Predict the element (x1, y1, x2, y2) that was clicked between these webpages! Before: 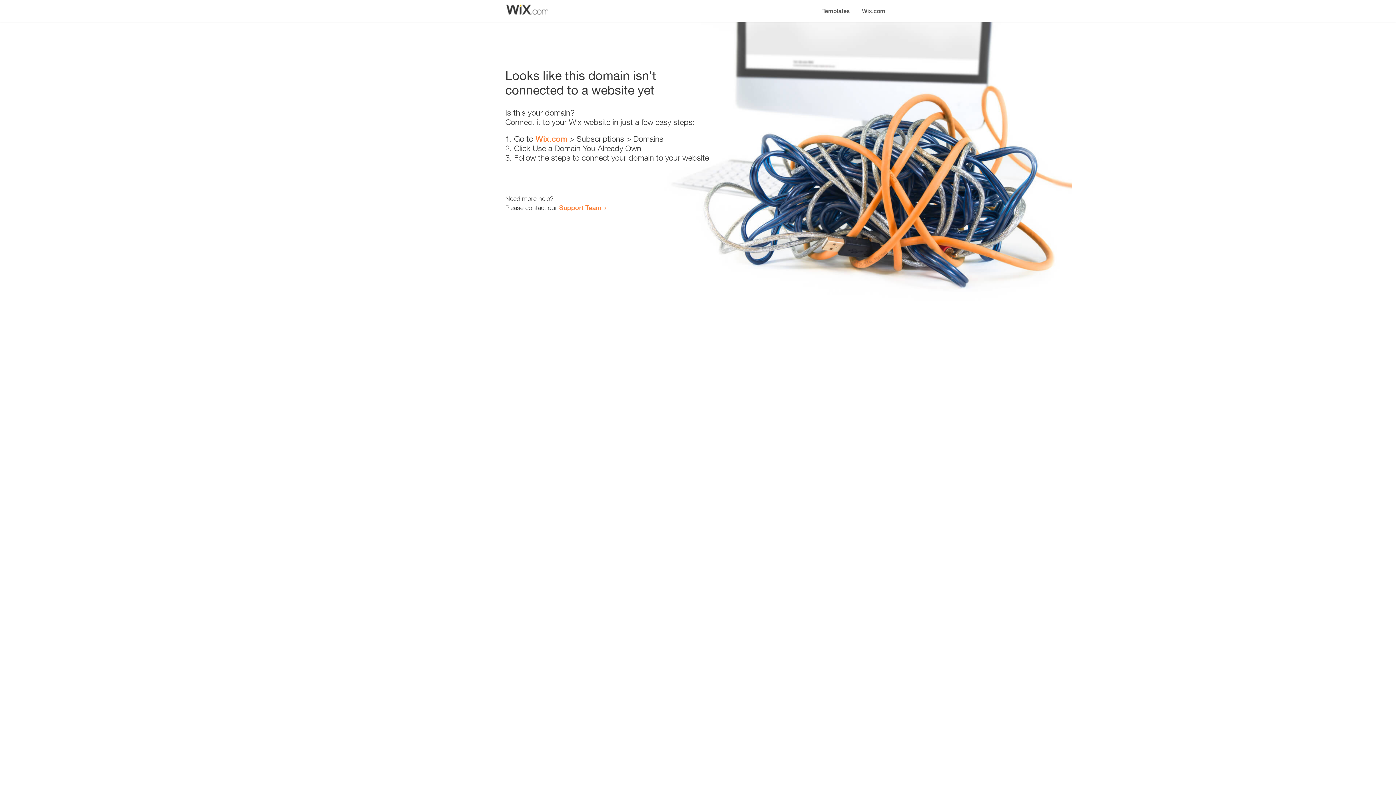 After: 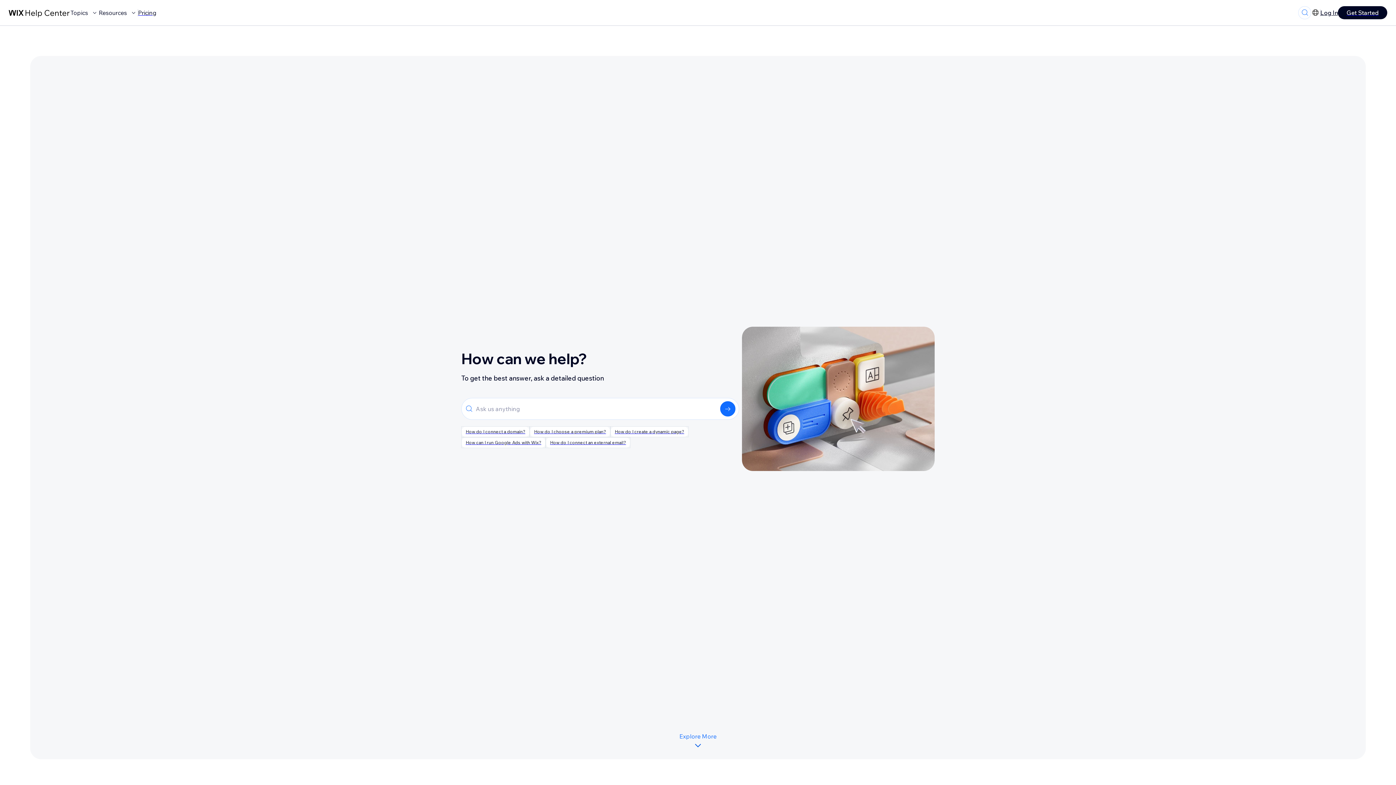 Action: bbox: (559, 203, 601, 211) label: Support Team